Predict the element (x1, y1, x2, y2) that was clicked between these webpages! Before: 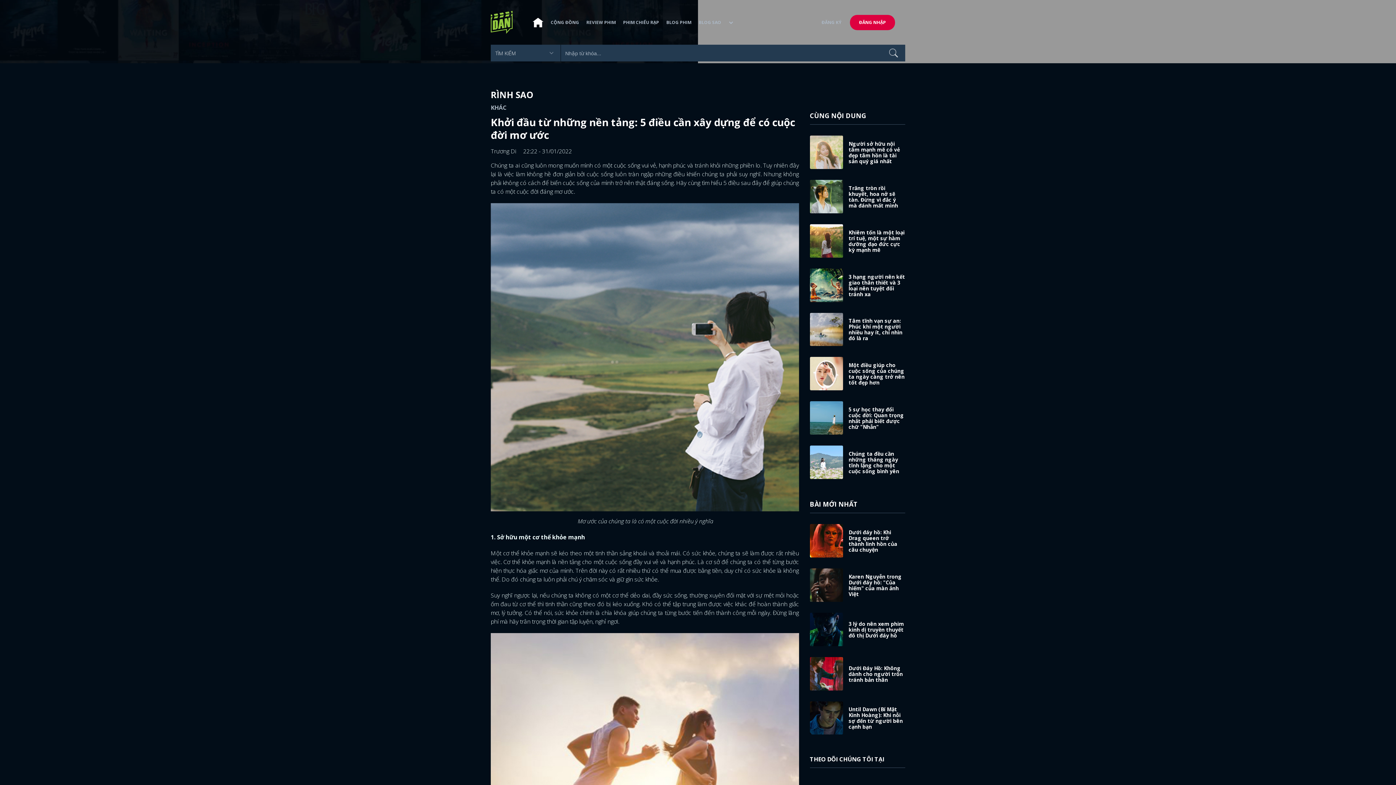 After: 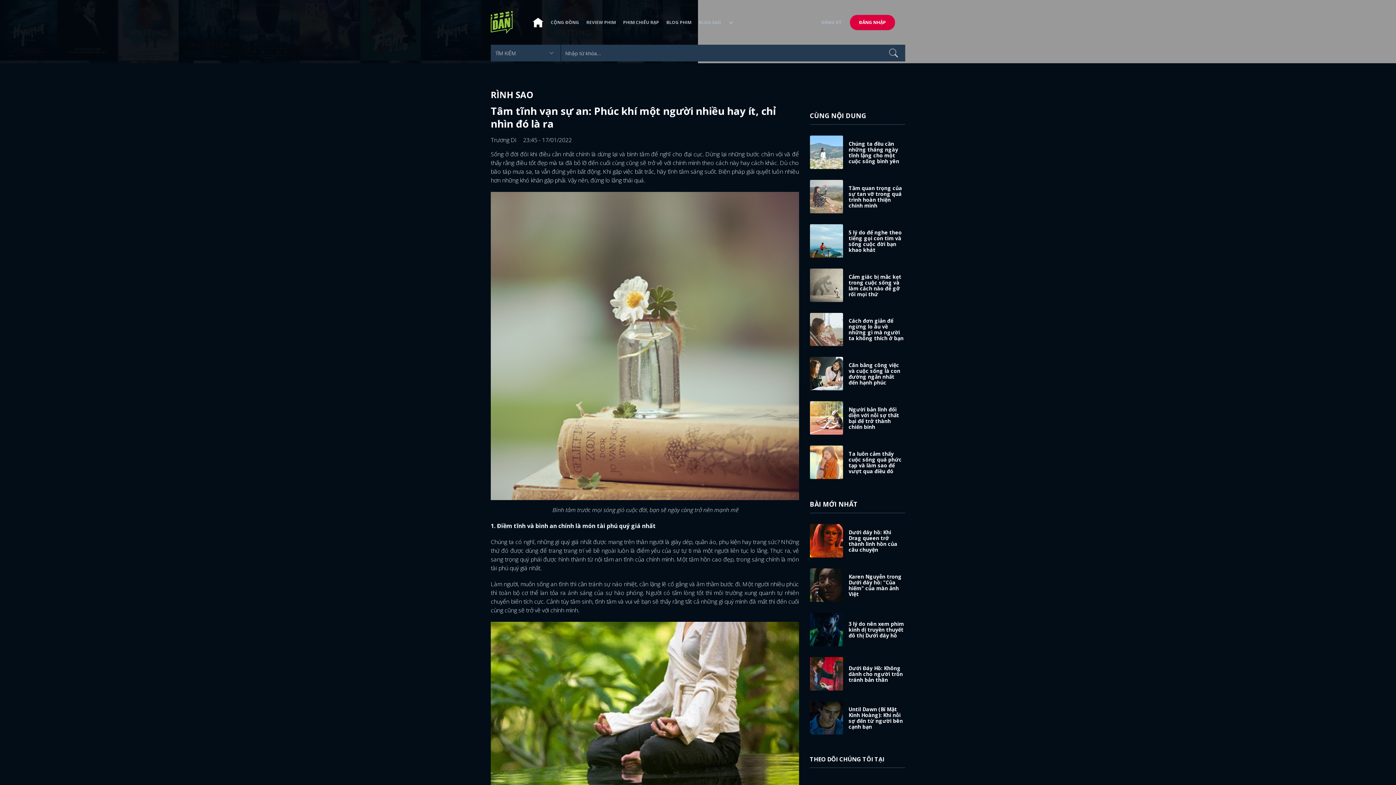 Action: label: Tâm tĩnh vạn sự an: Phúc khí một người nhiều hay ít, chỉ nhìn đó là ra bbox: (848, 408, 902, 432)